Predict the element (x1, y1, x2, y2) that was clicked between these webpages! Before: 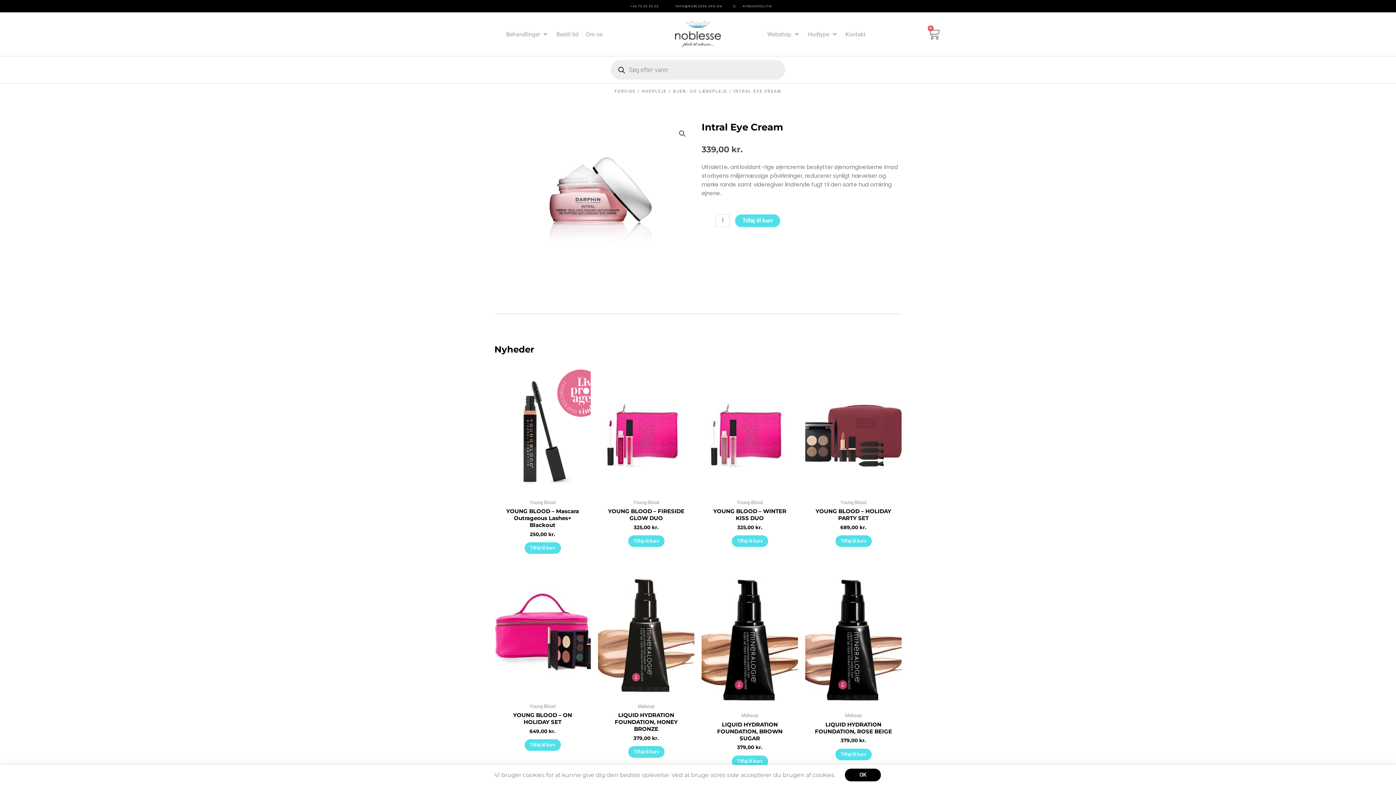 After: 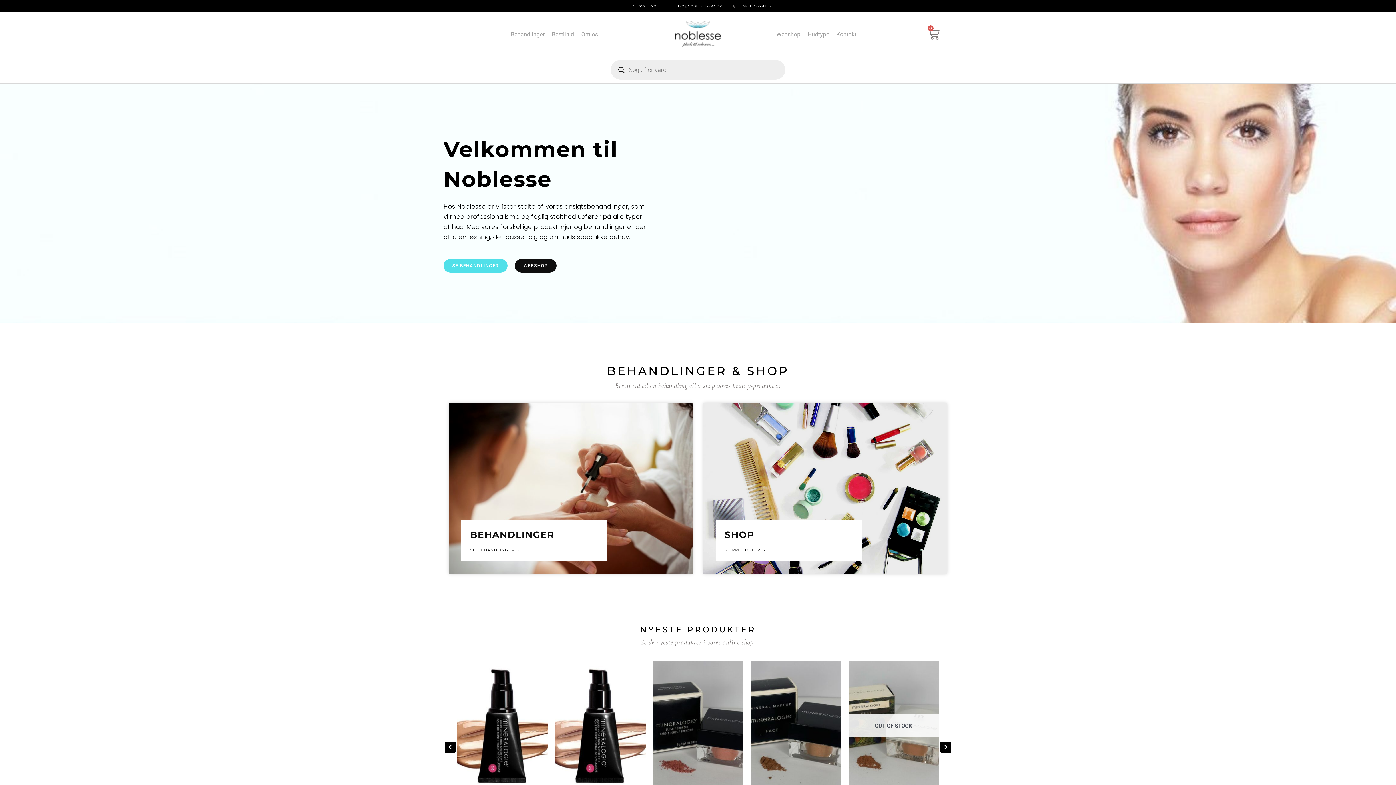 Action: bbox: (675, 21, 721, 47)